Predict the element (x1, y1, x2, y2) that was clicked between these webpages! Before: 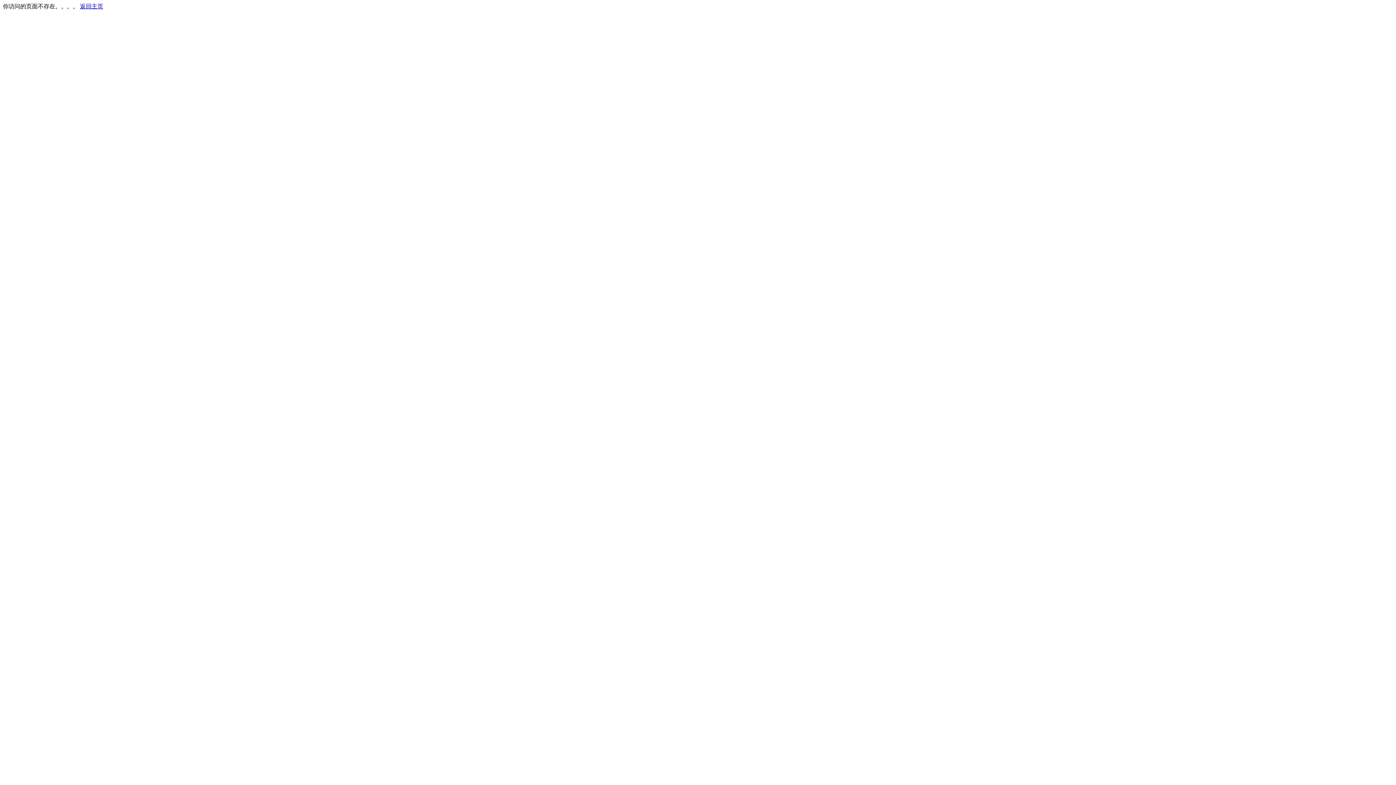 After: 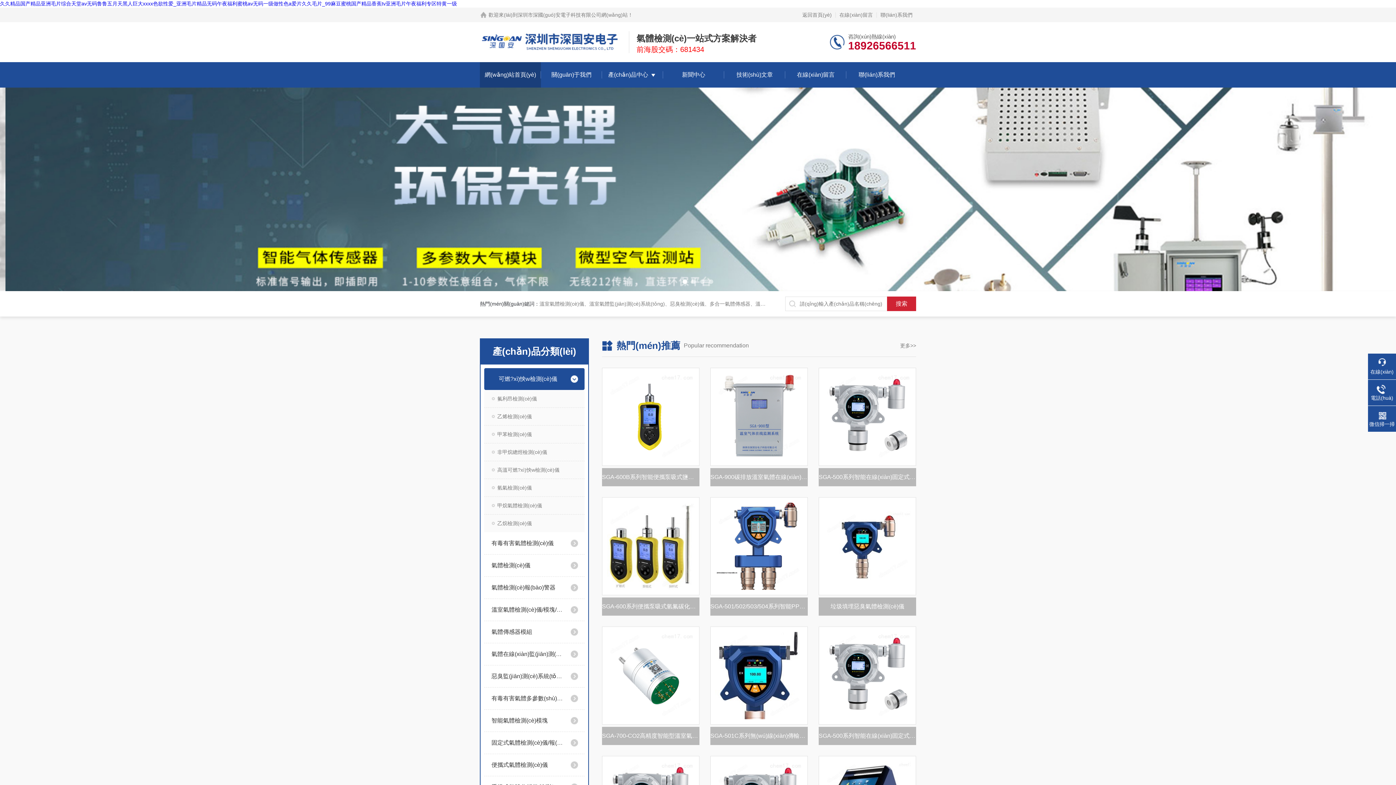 Action: bbox: (80, 3, 103, 9) label: 返回主页